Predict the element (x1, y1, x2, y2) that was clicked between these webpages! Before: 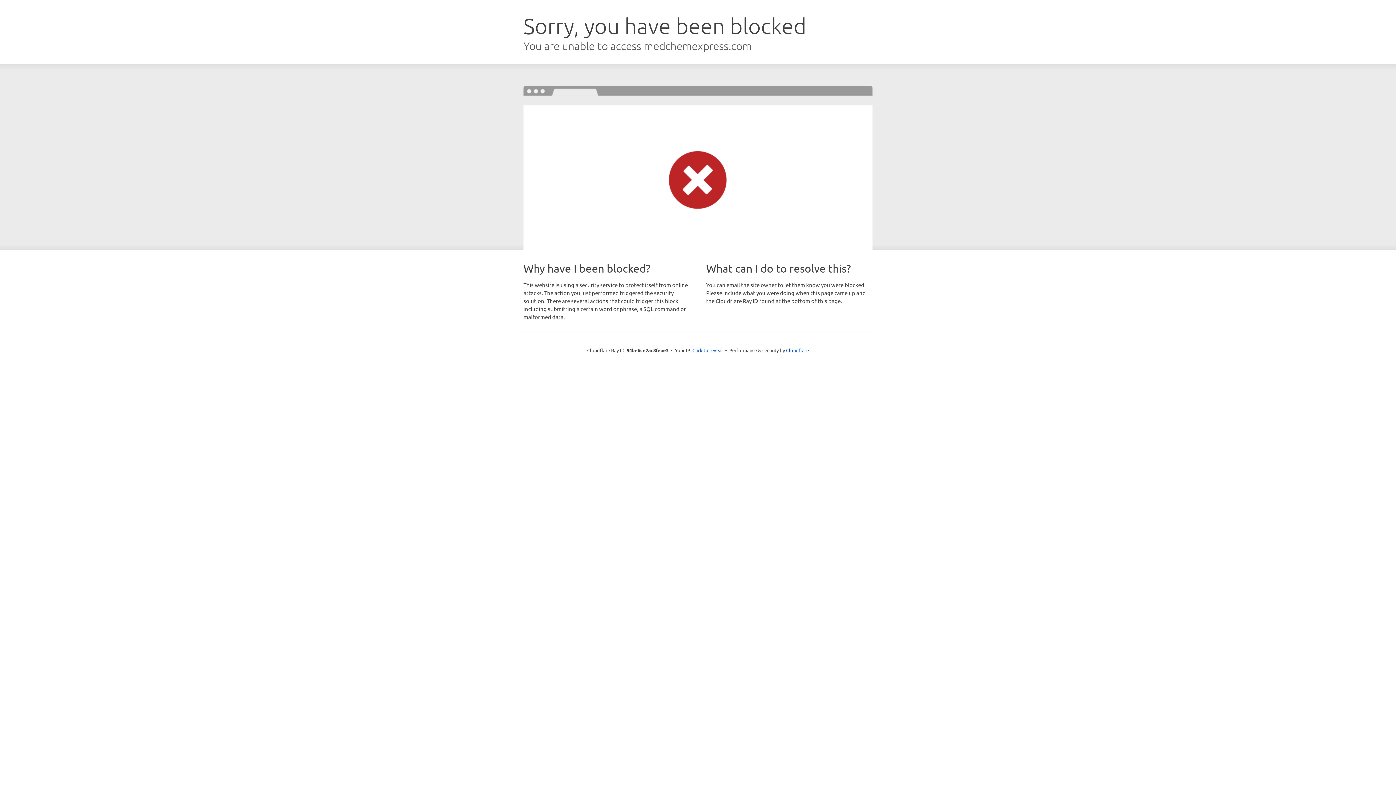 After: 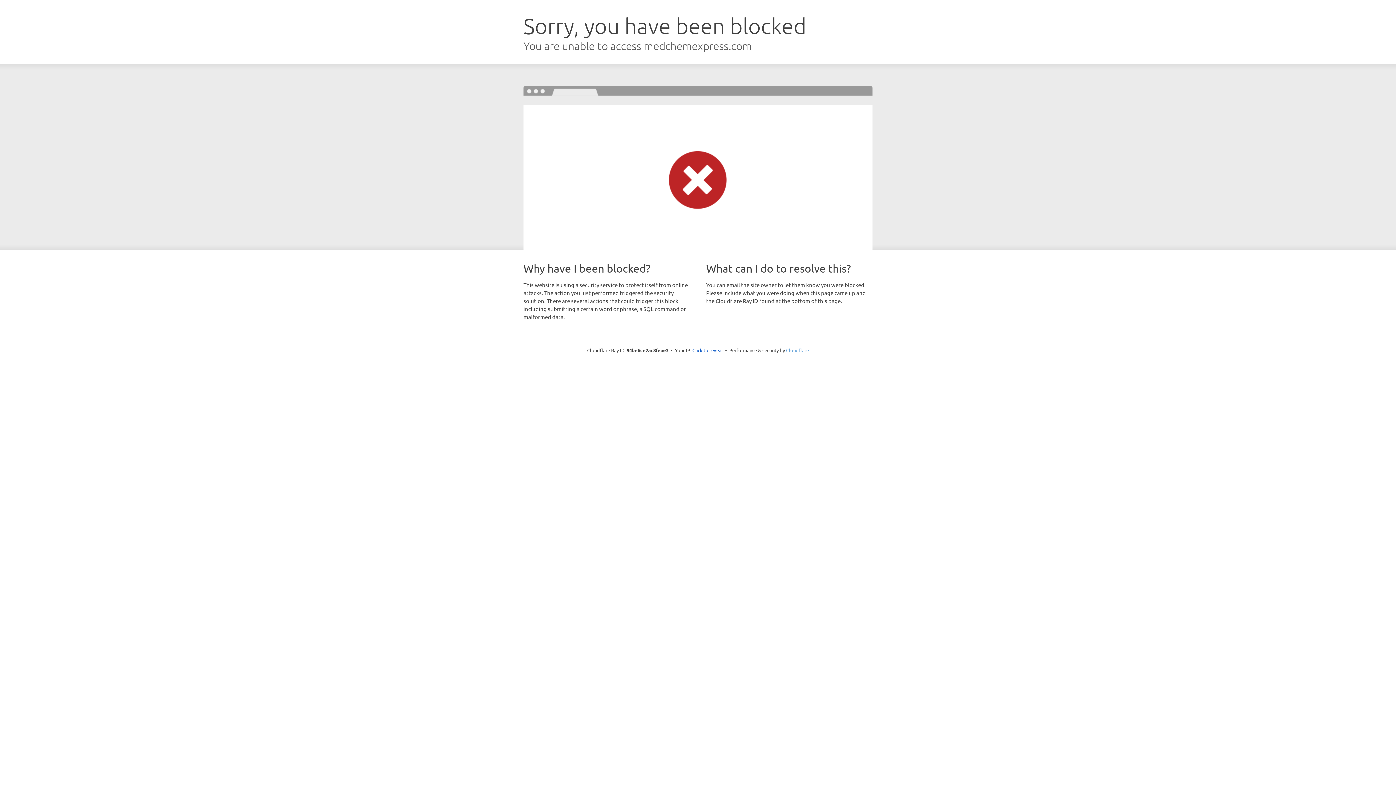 Action: bbox: (786, 347, 809, 353) label: Cloudflare